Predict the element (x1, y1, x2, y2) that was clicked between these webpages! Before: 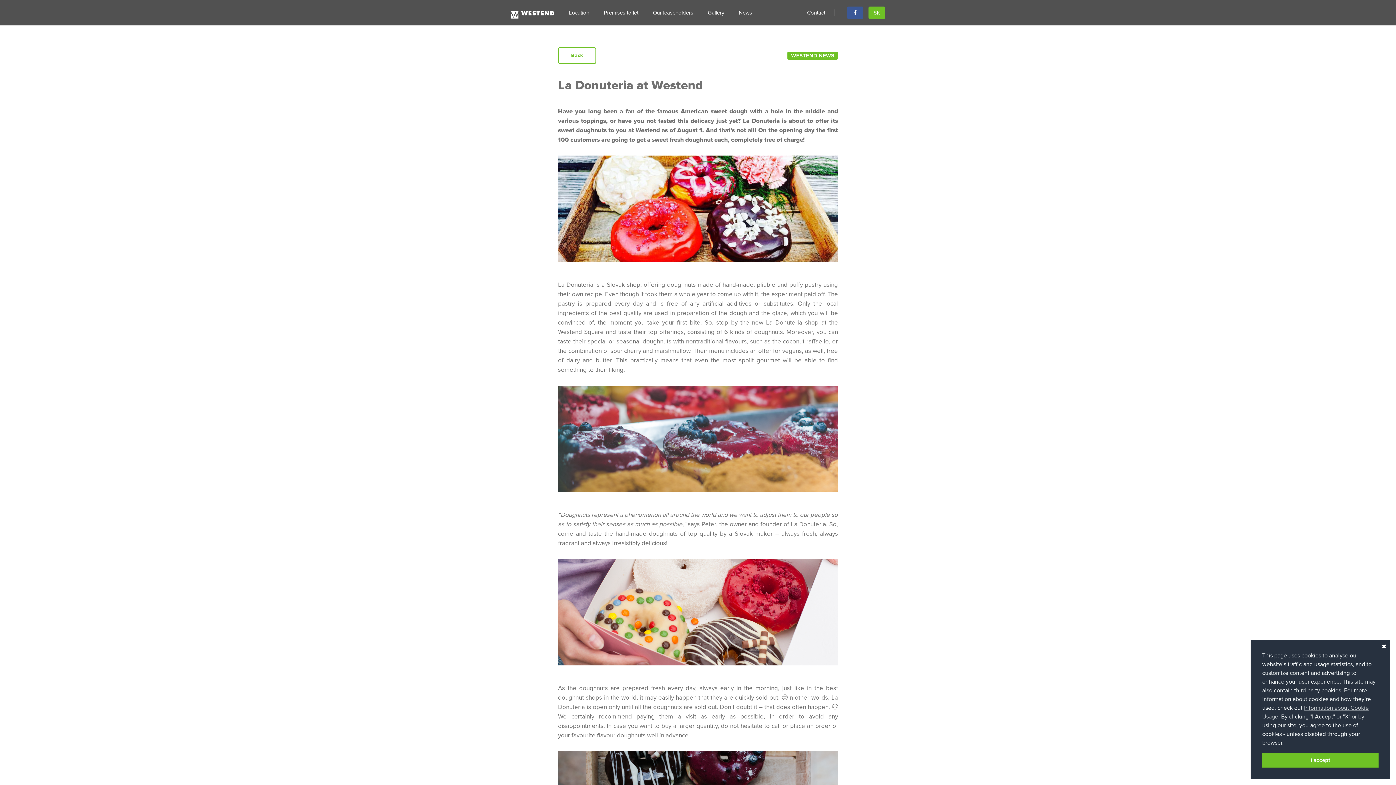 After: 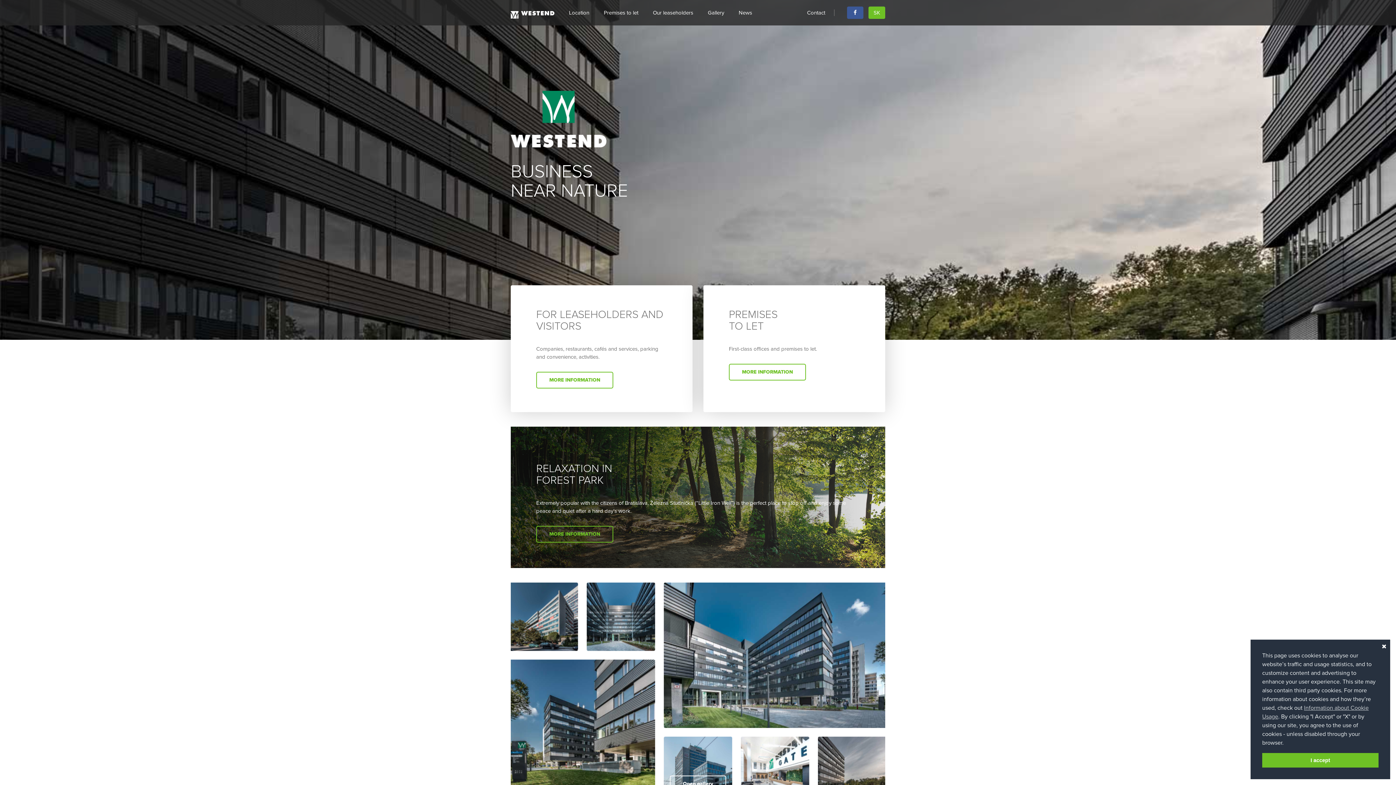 Action: bbox: (510, 11, 554, 20)